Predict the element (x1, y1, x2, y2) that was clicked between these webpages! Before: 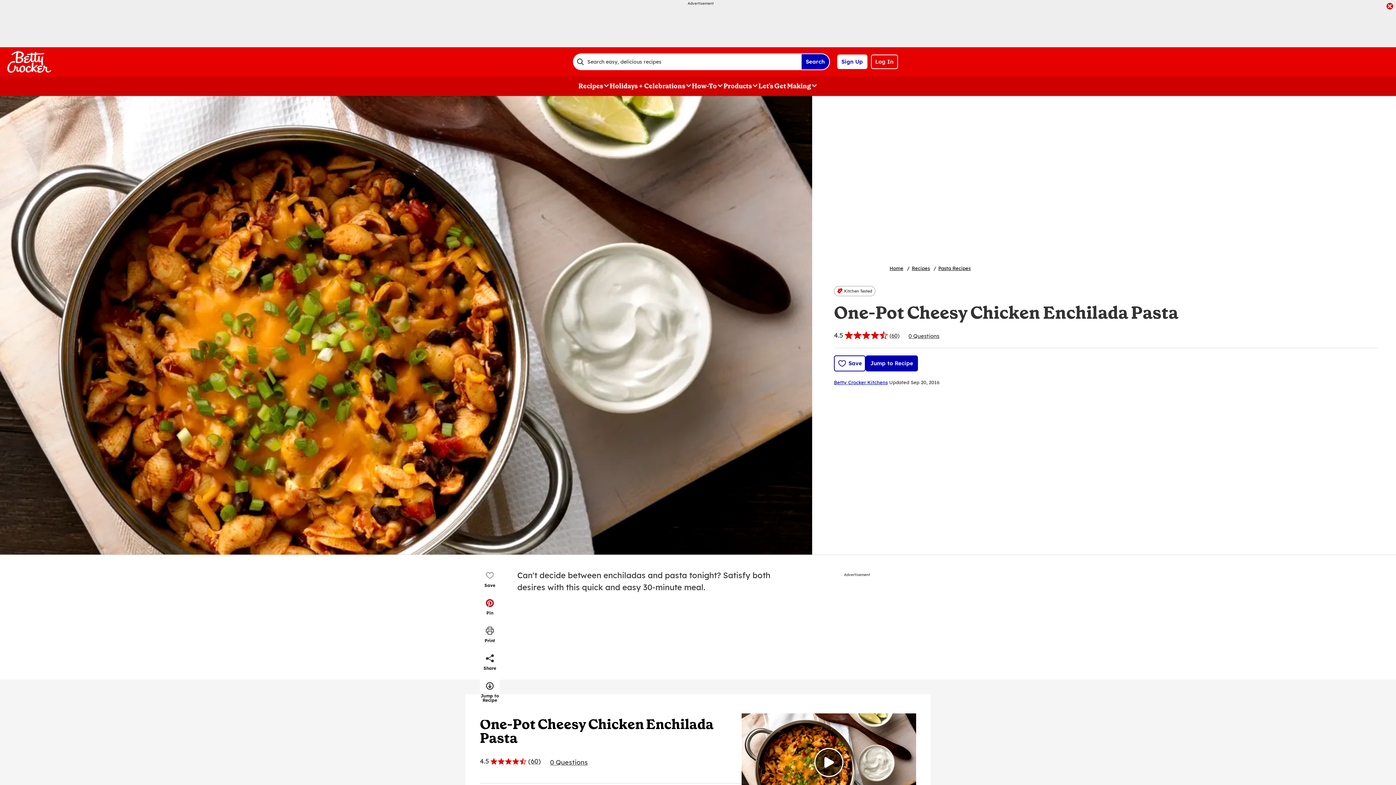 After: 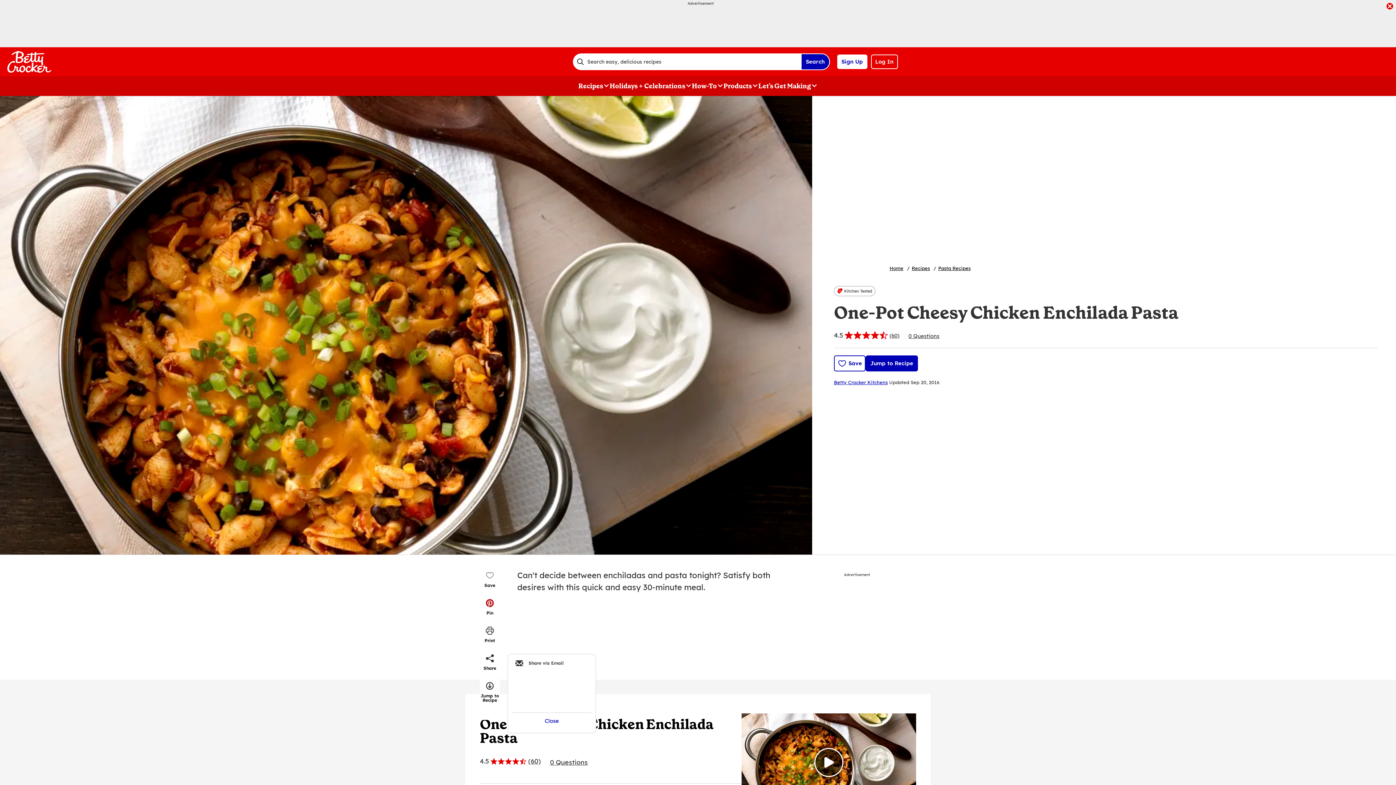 Action: label: Share bbox: (483, 654, 496, 671)